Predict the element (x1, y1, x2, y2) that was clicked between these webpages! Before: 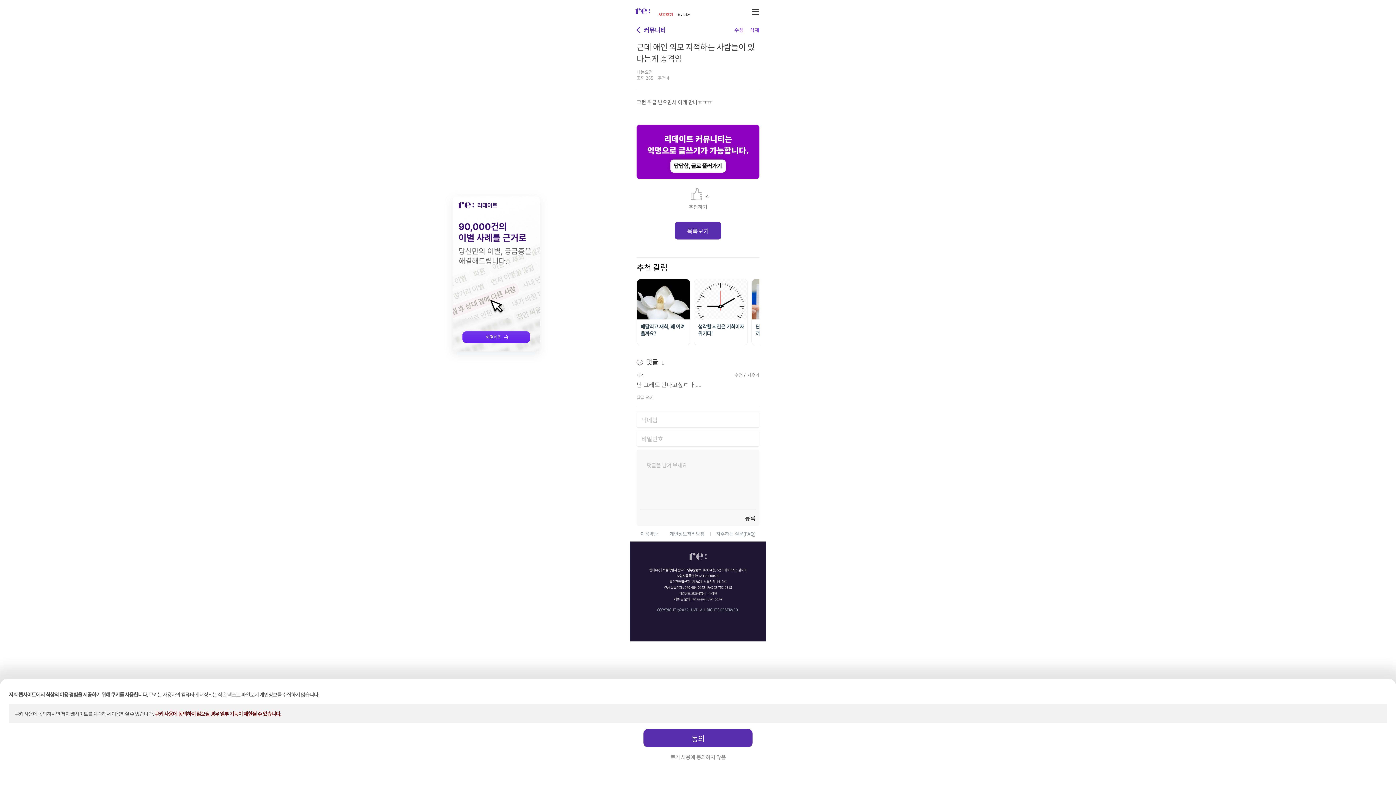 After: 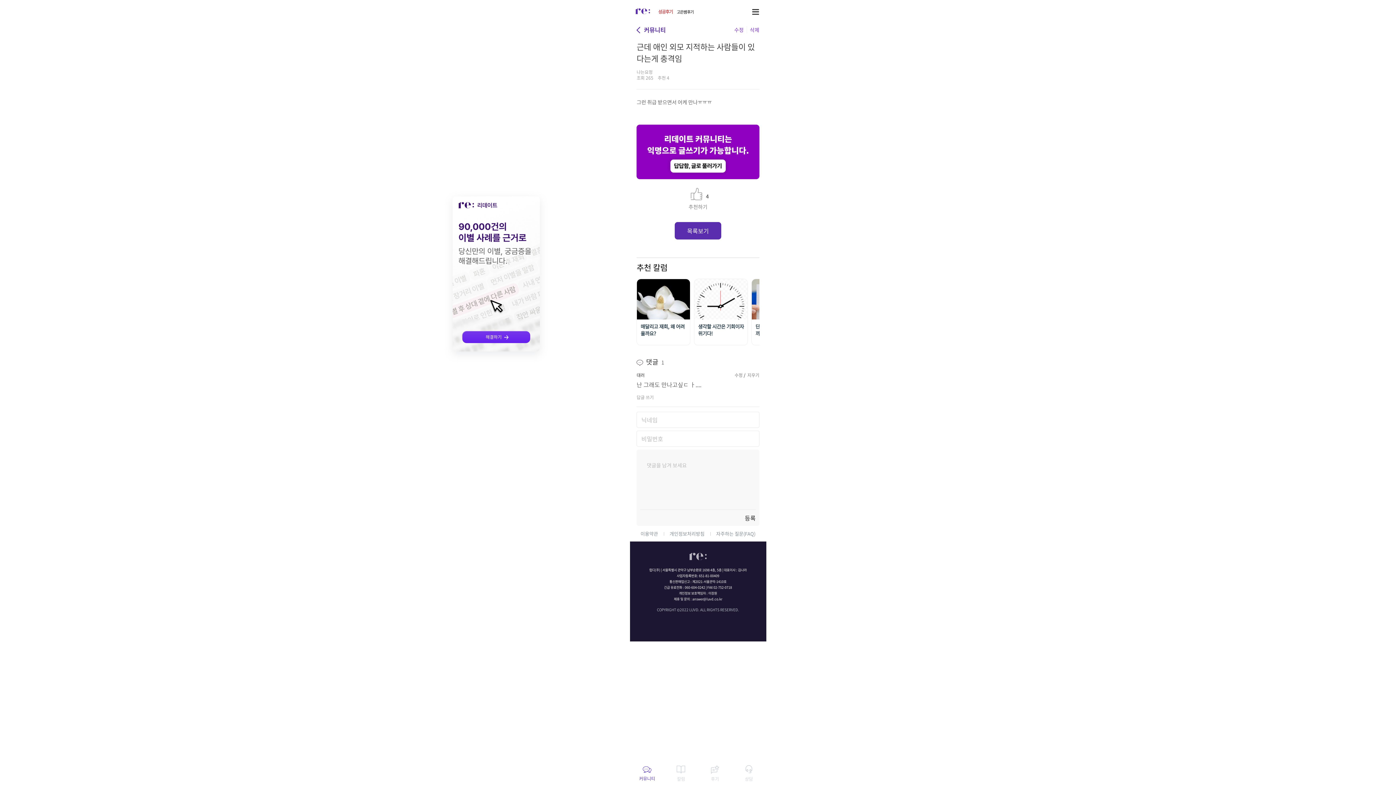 Action: label: 동의 bbox: (643, 729, 752, 747)